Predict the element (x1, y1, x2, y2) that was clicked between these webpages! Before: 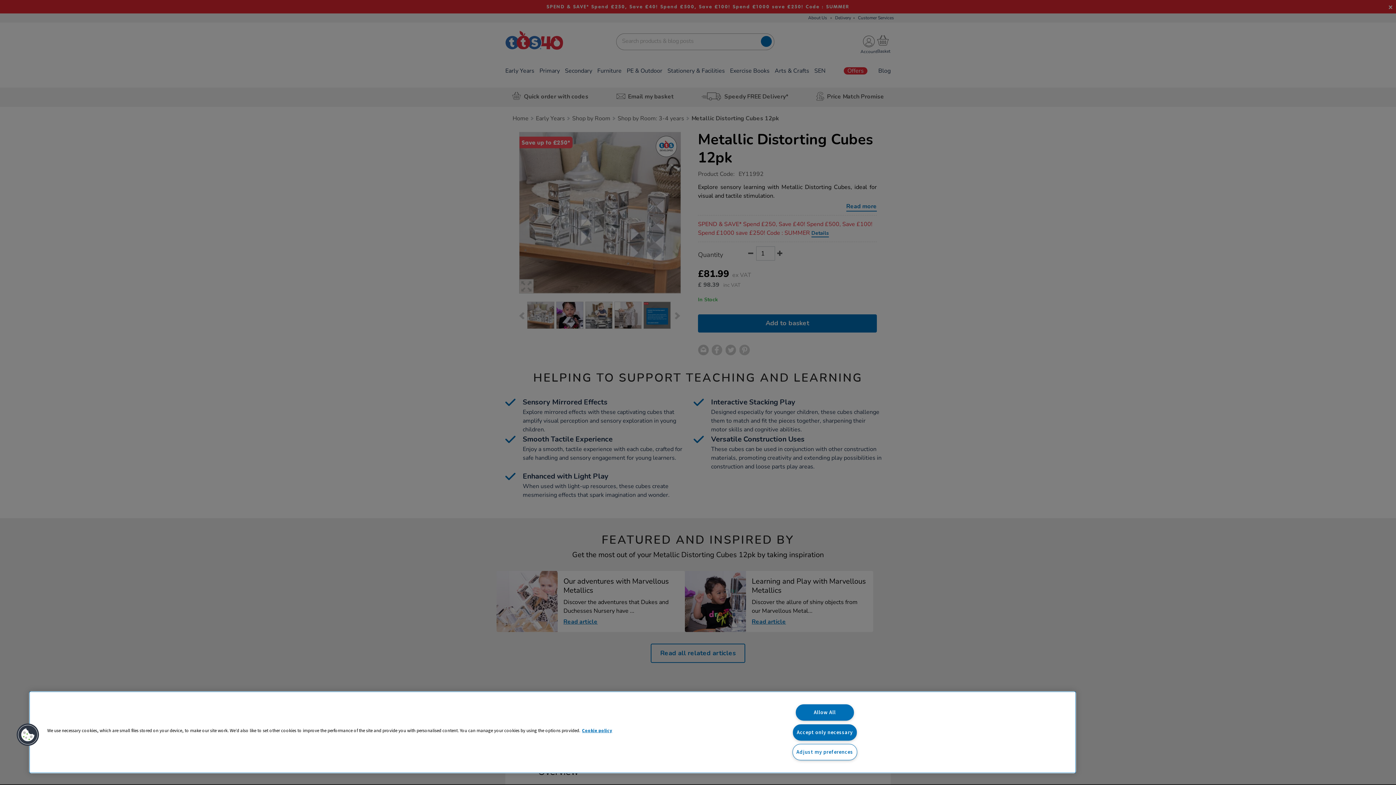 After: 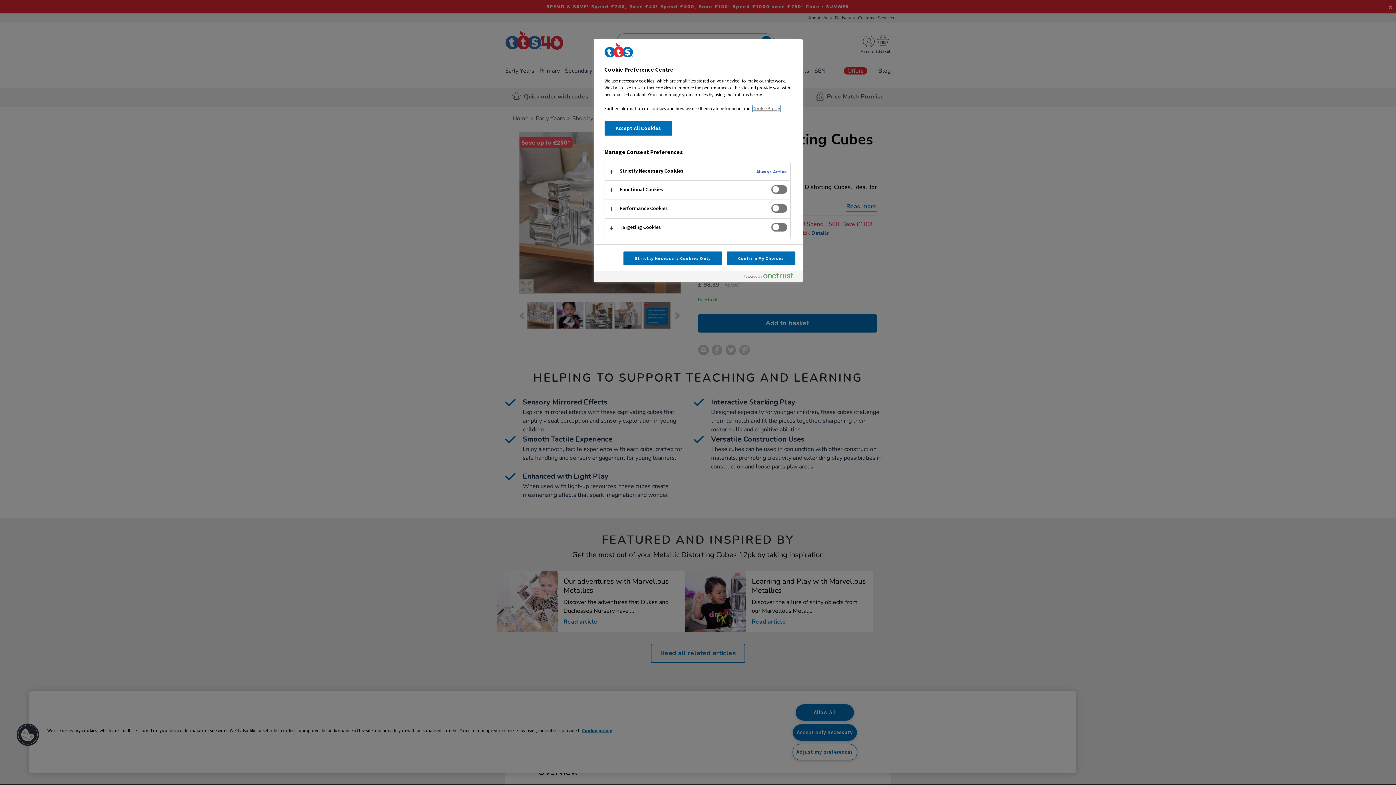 Action: label: Adjust my preferences bbox: (792, 744, 857, 760)